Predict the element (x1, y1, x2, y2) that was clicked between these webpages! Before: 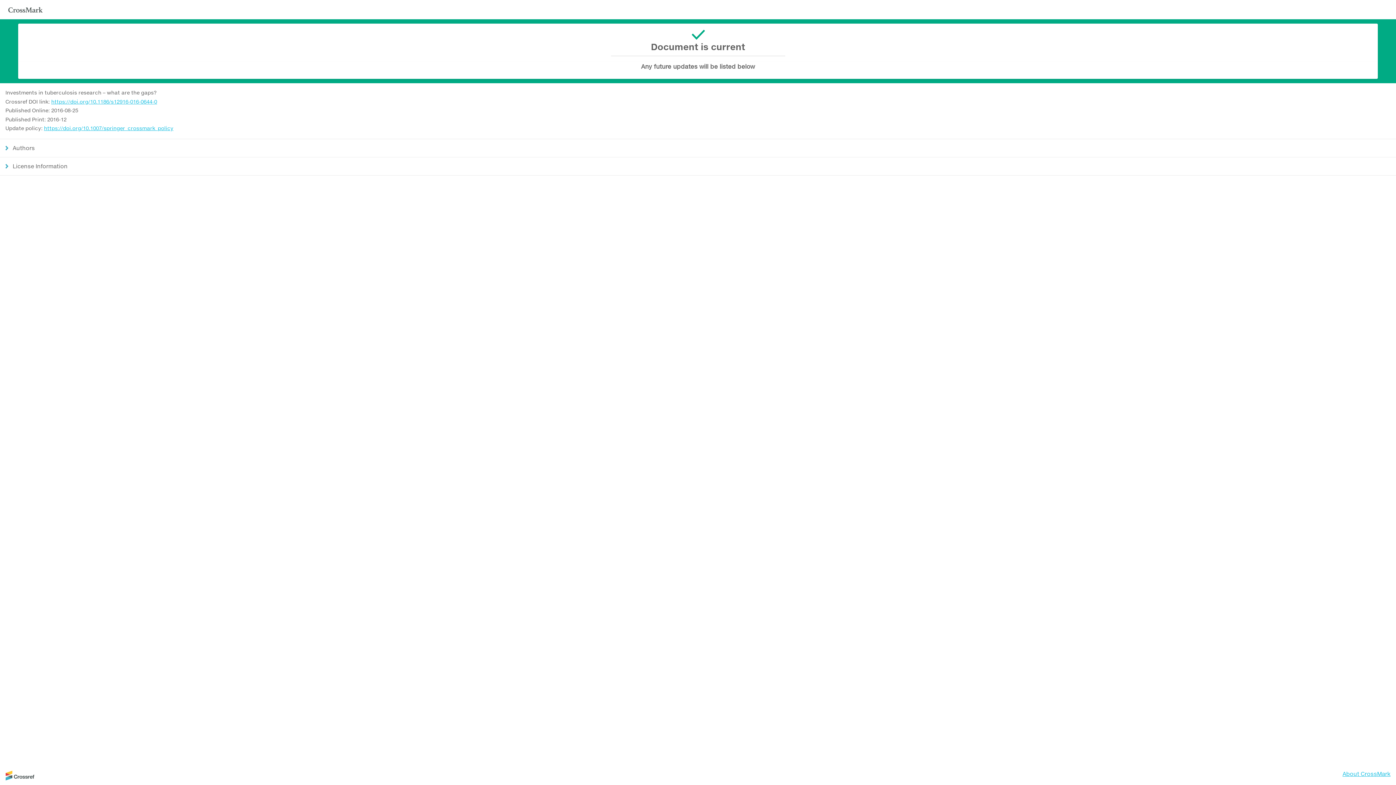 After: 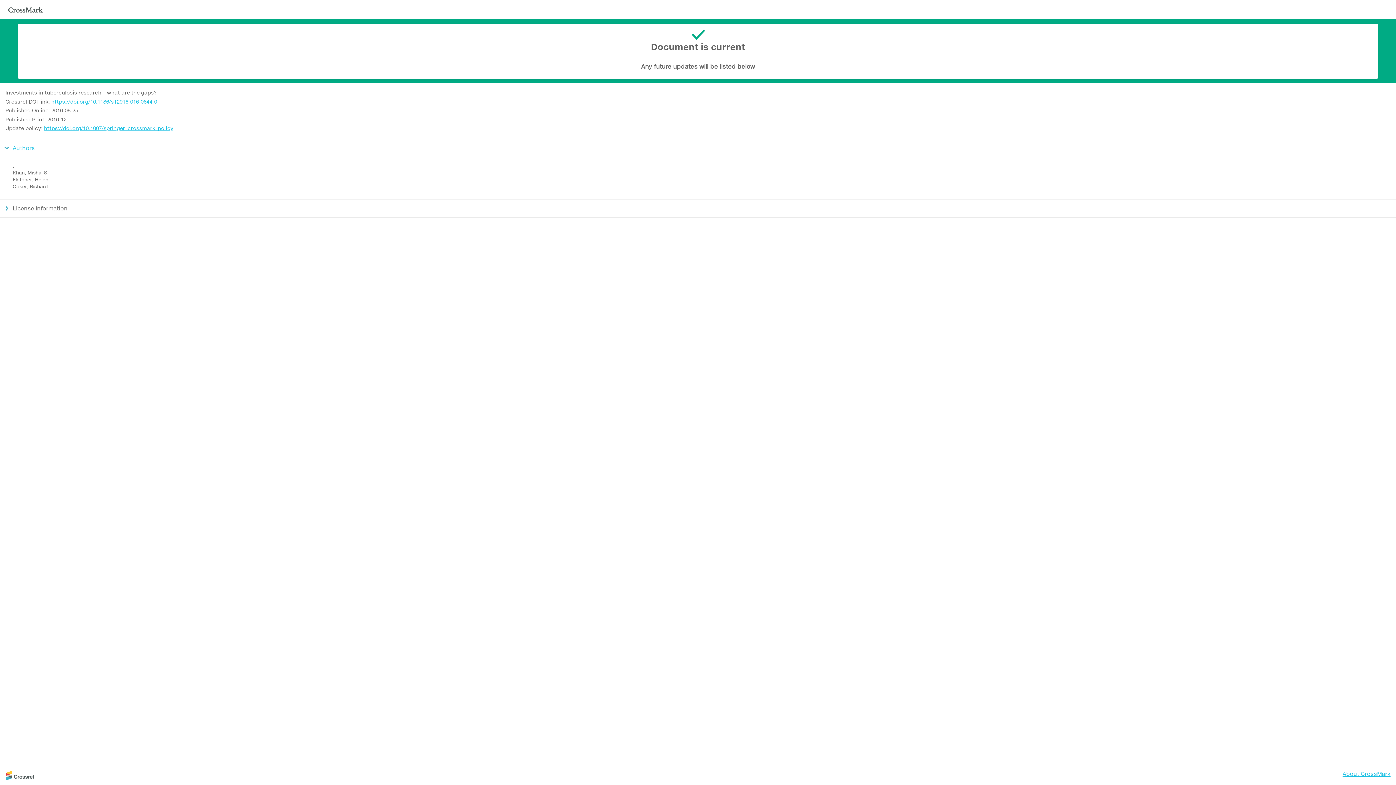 Action: label: Authors bbox: (0, 138, 1396, 157)